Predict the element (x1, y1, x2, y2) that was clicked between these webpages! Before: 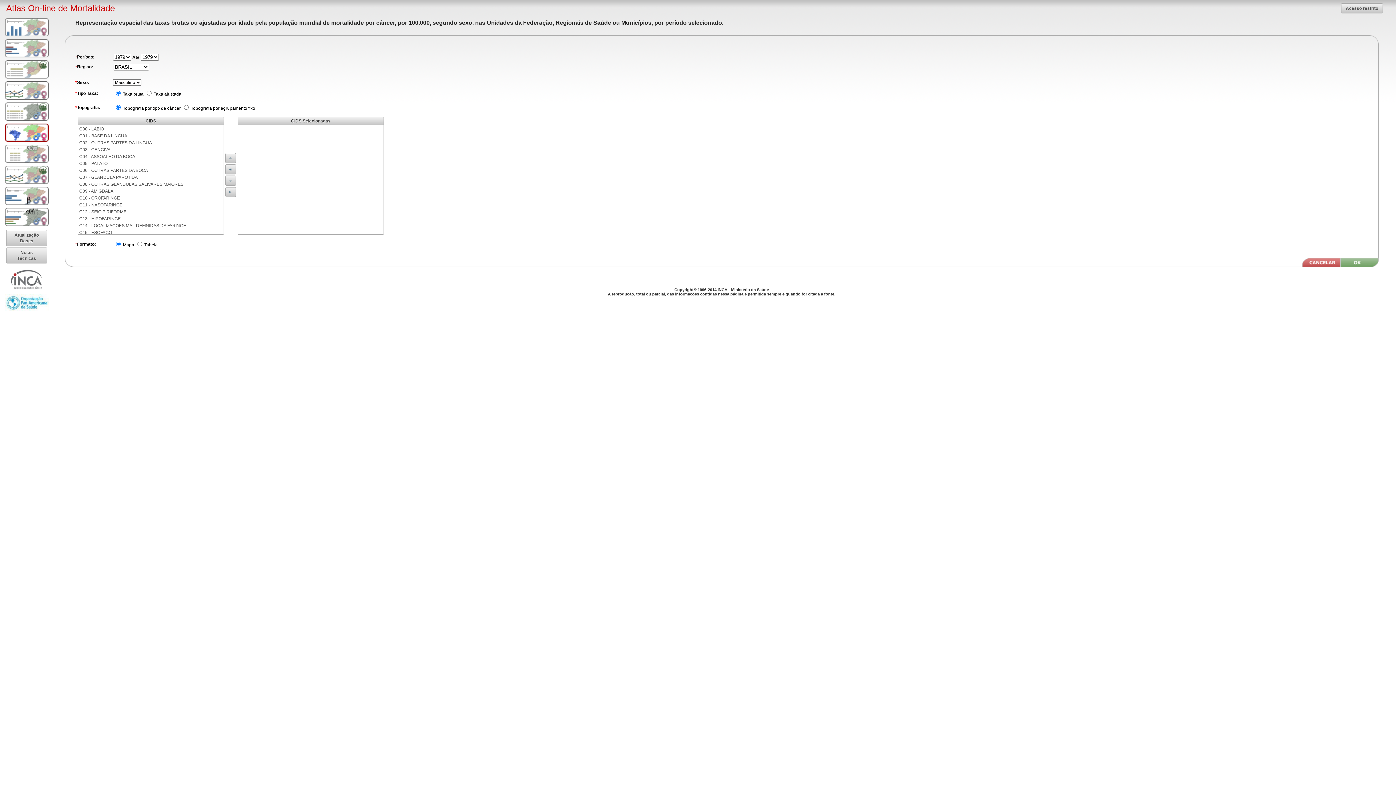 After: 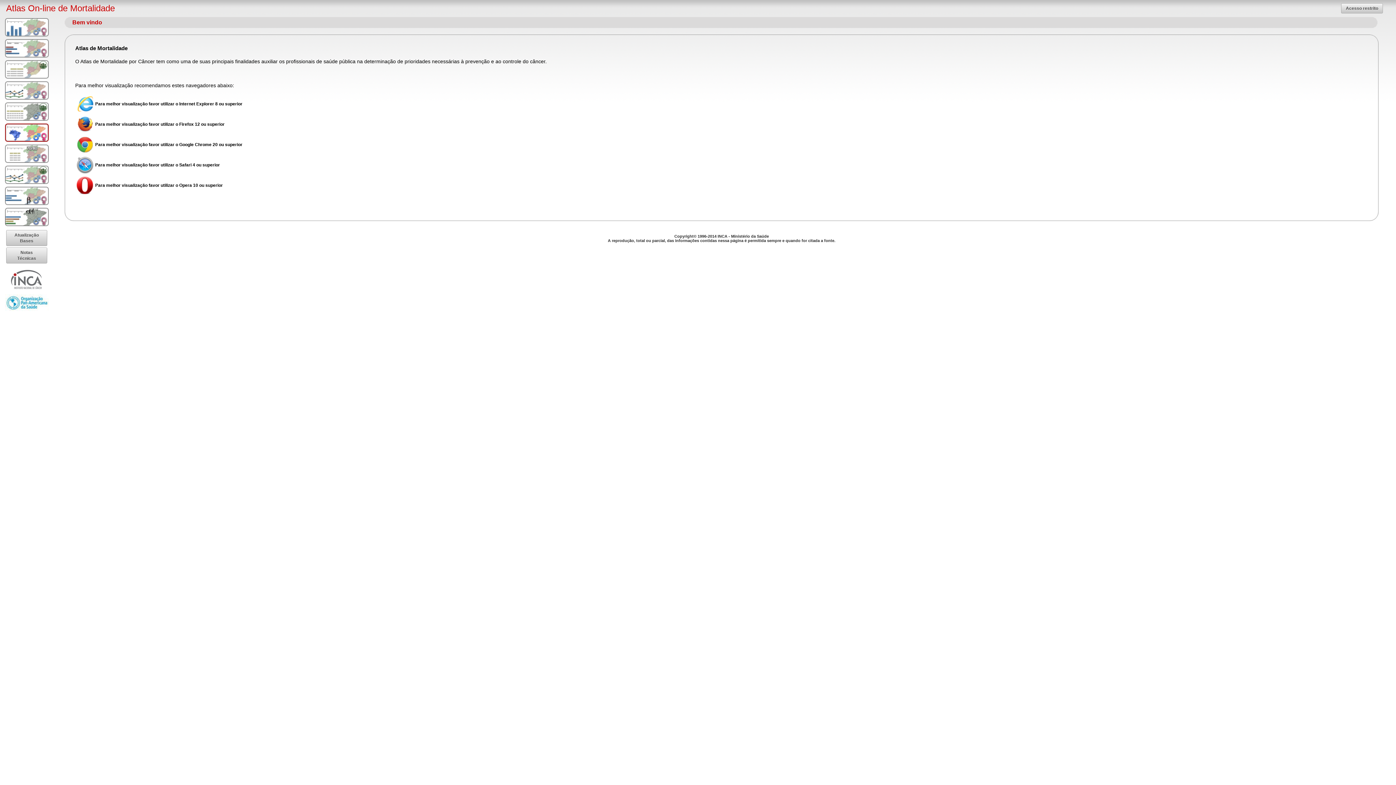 Action: bbox: (1302, 262, 1340, 268)